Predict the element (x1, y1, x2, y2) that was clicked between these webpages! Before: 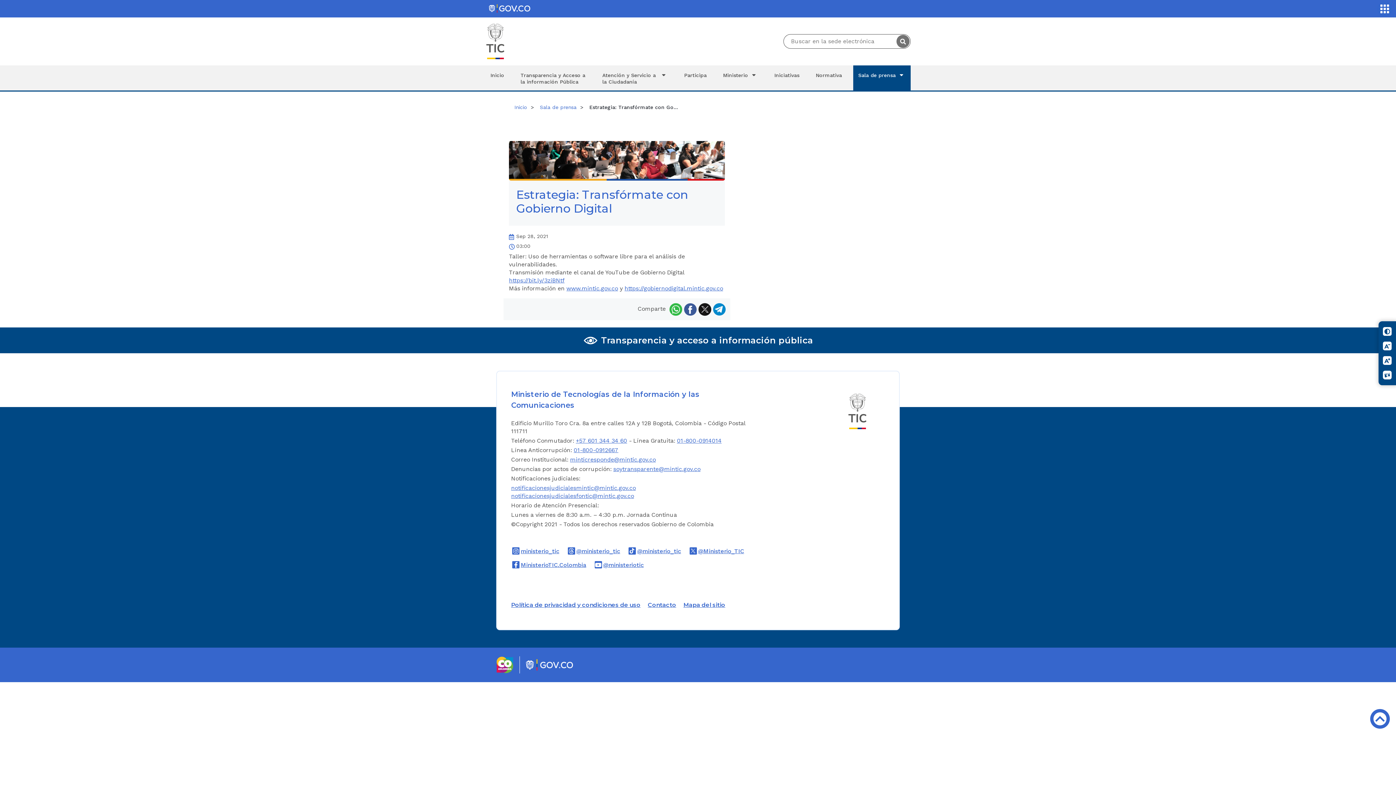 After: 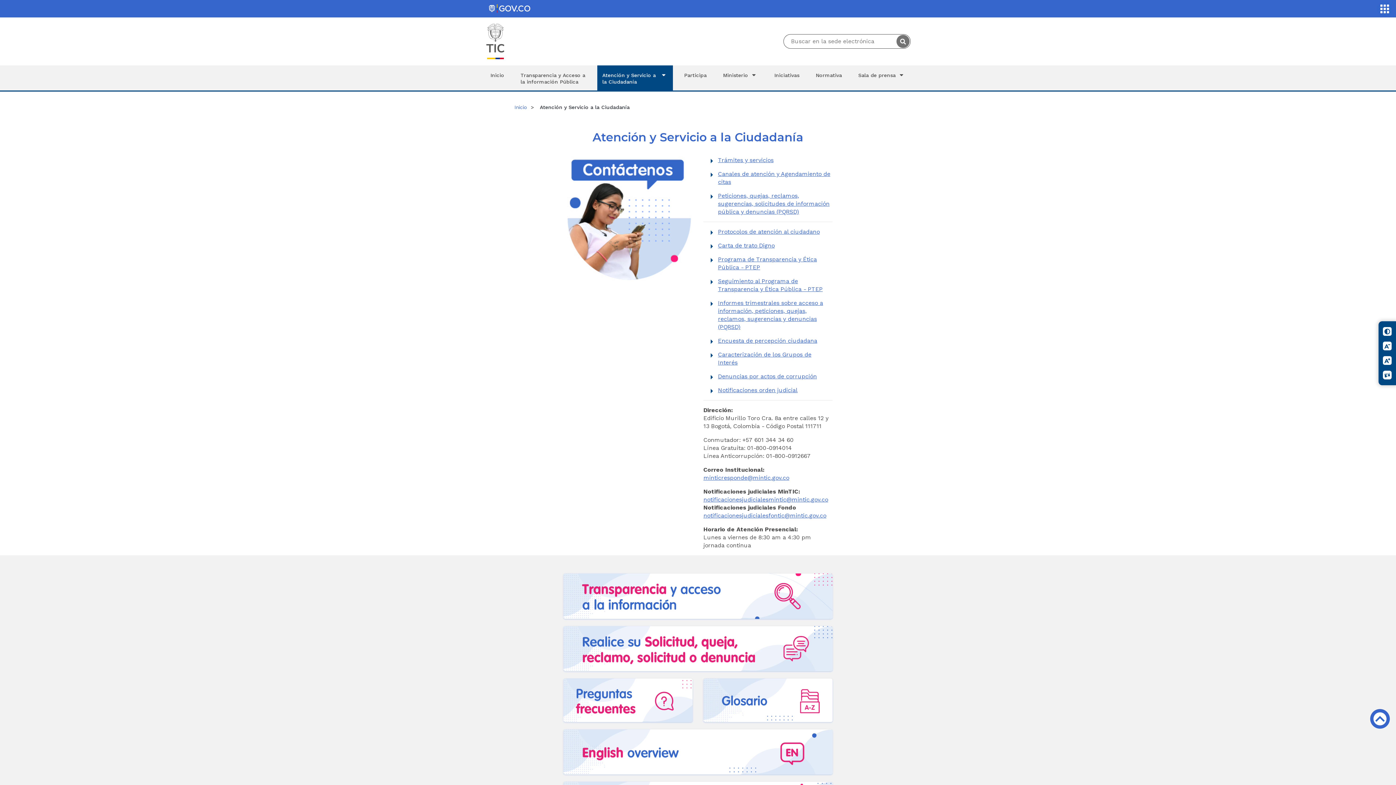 Action: label: Atención y Servicio a la Ciudadanía bbox: (597, 65, 673, 90)